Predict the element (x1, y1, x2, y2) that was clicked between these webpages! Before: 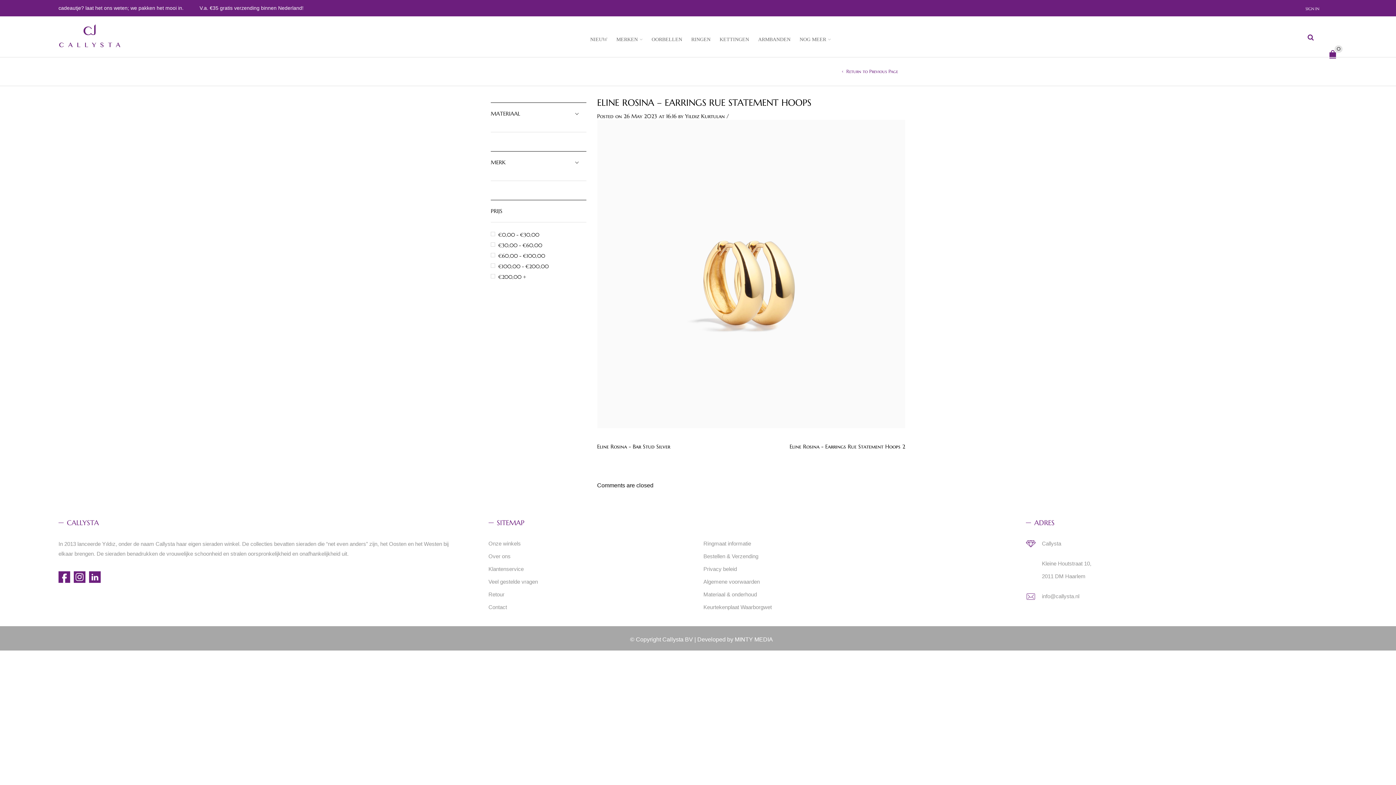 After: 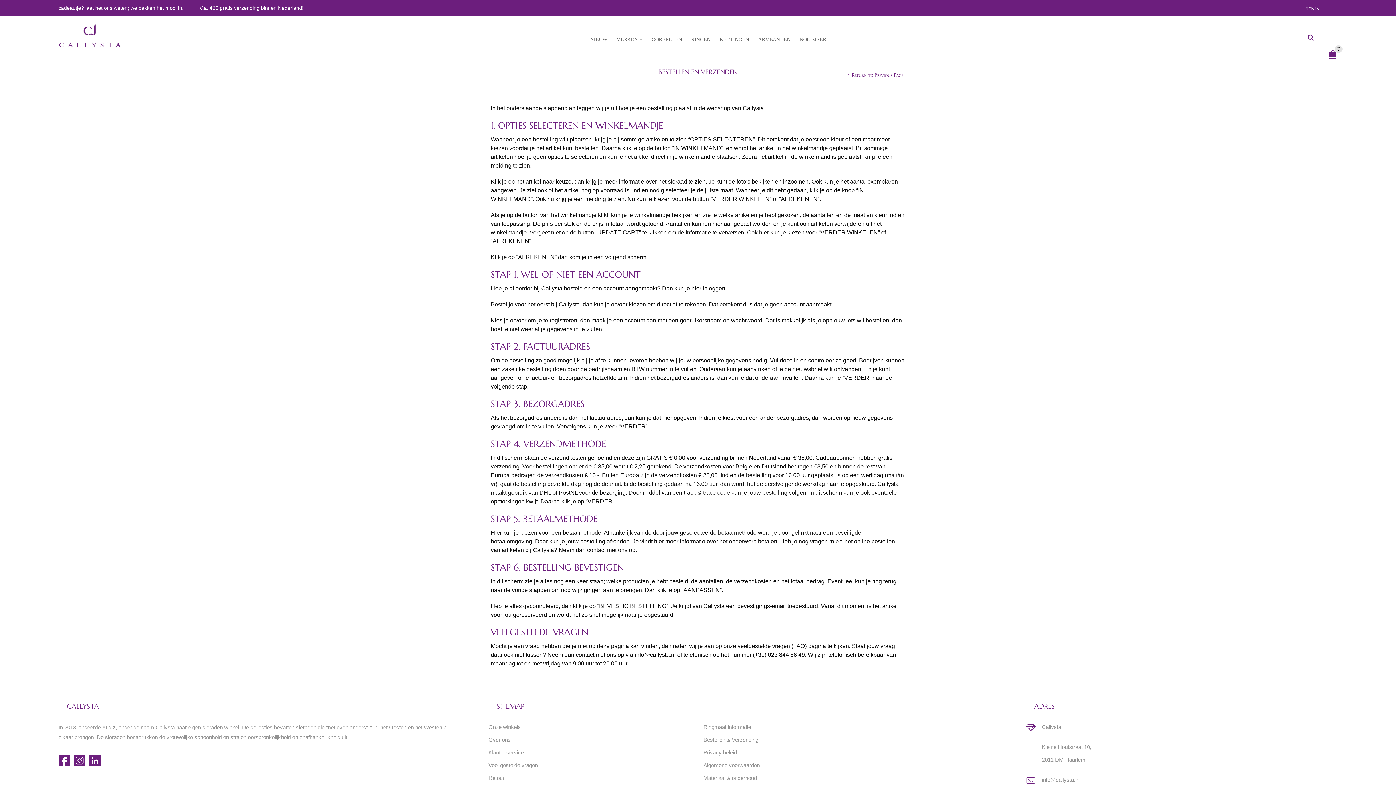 Action: label: Bestellen & Verzending bbox: (703, 553, 758, 559)